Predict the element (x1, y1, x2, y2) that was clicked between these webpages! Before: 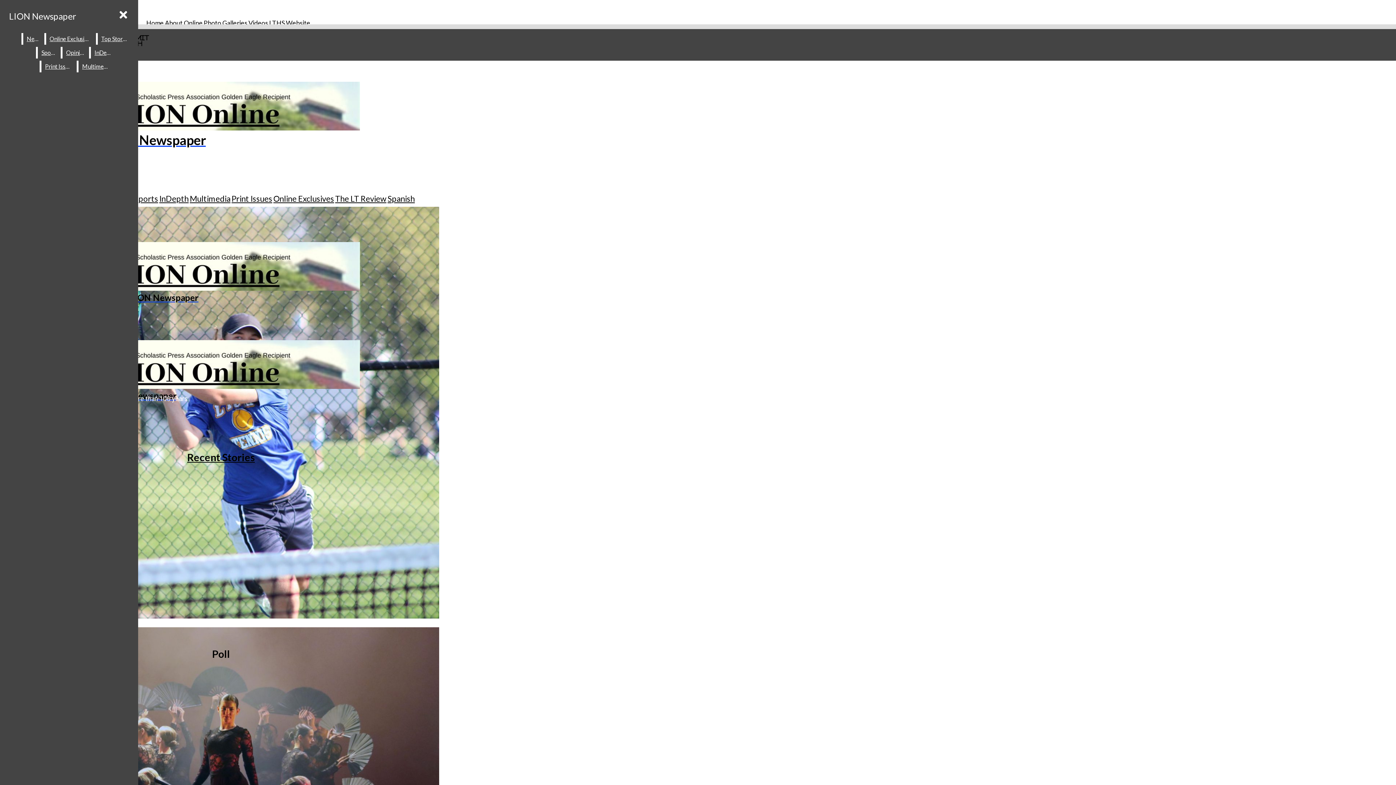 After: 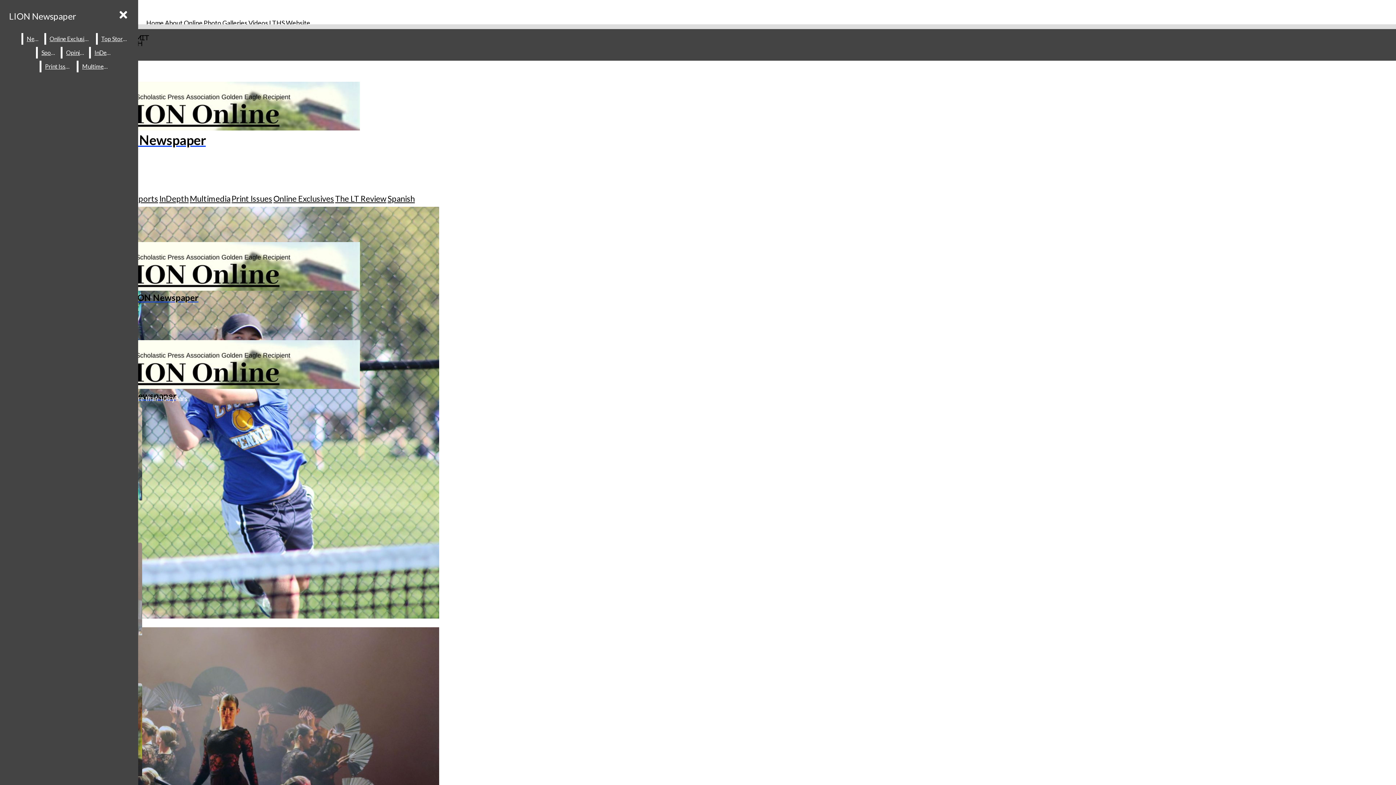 Action: label: Top Stories bbox: (97, 33, 131, 44)